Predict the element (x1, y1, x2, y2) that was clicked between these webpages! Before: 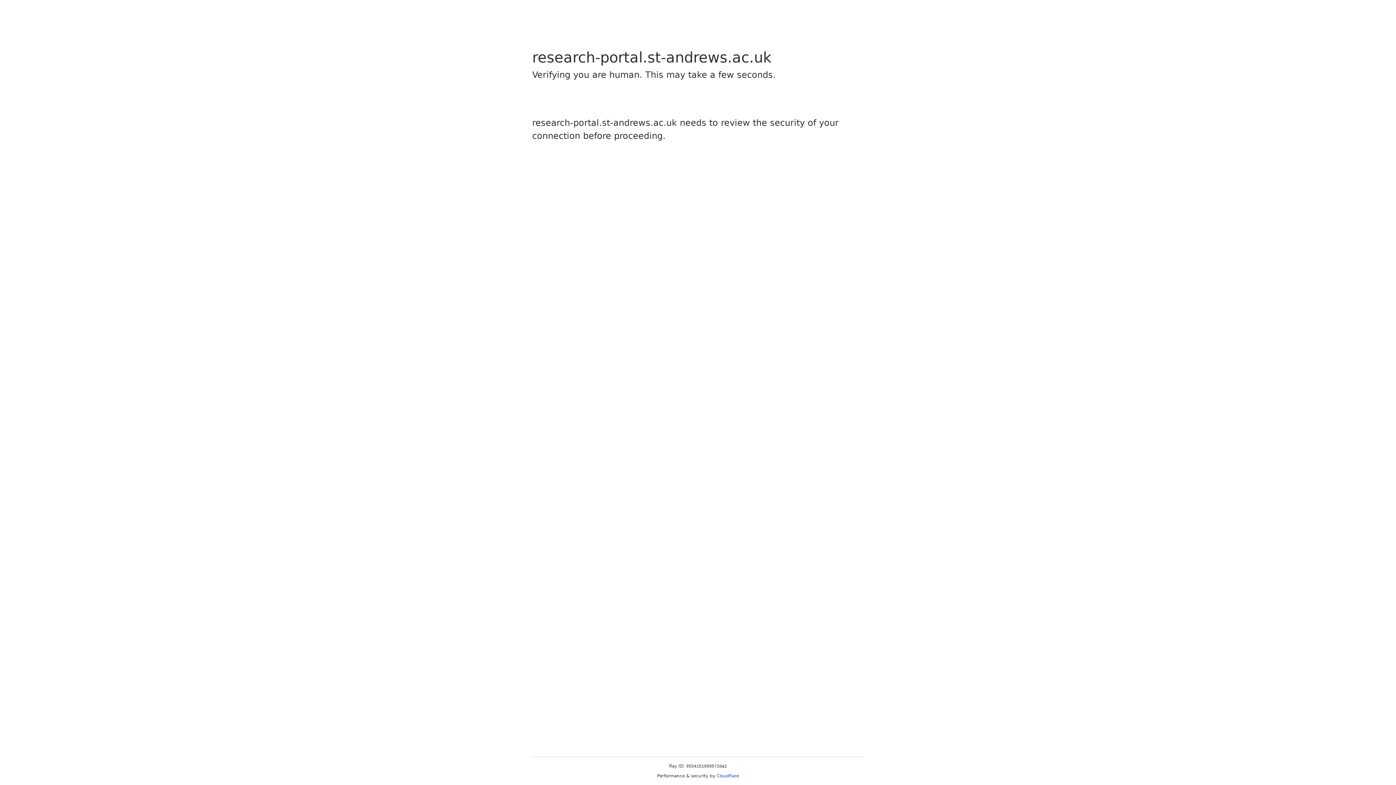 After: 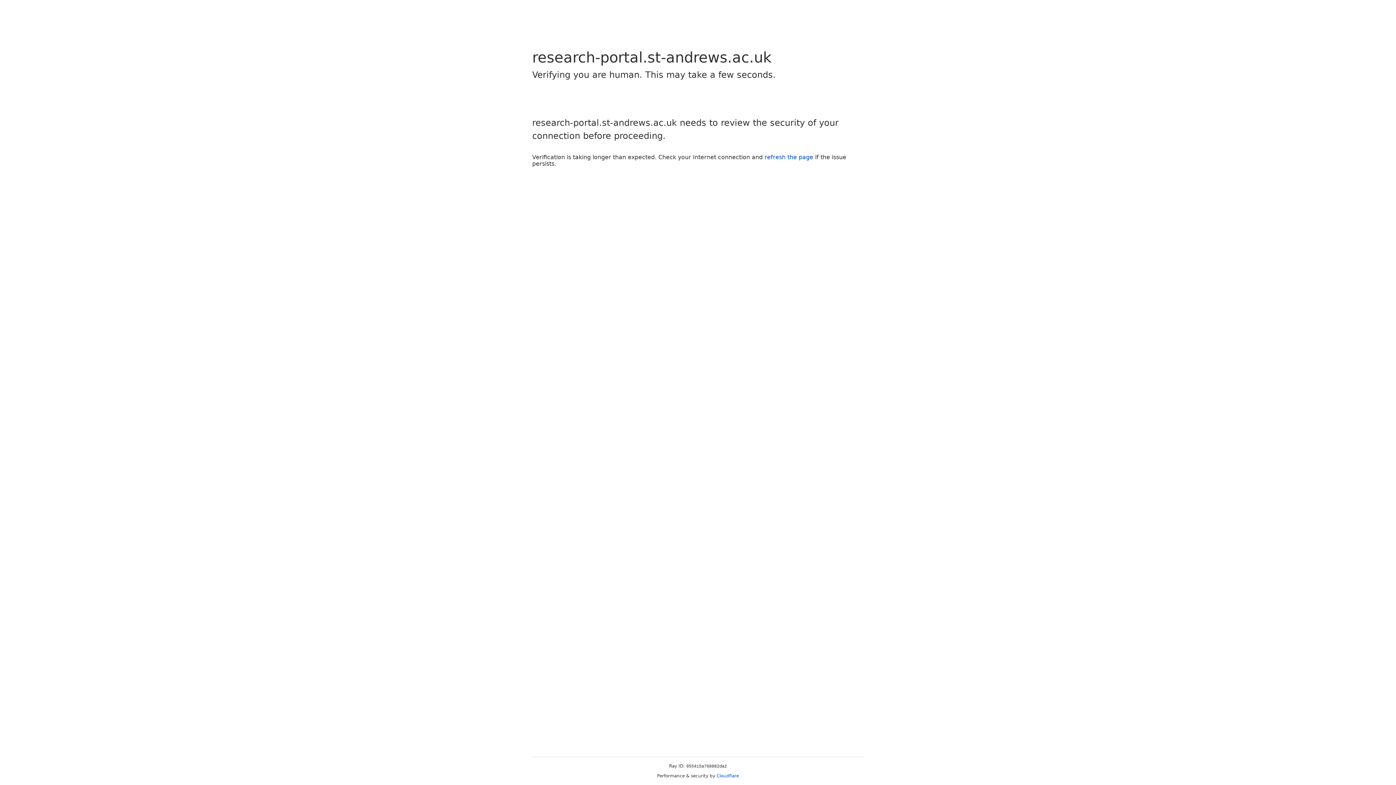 Action: bbox: (716, 773, 739, 778) label: Cloudflare